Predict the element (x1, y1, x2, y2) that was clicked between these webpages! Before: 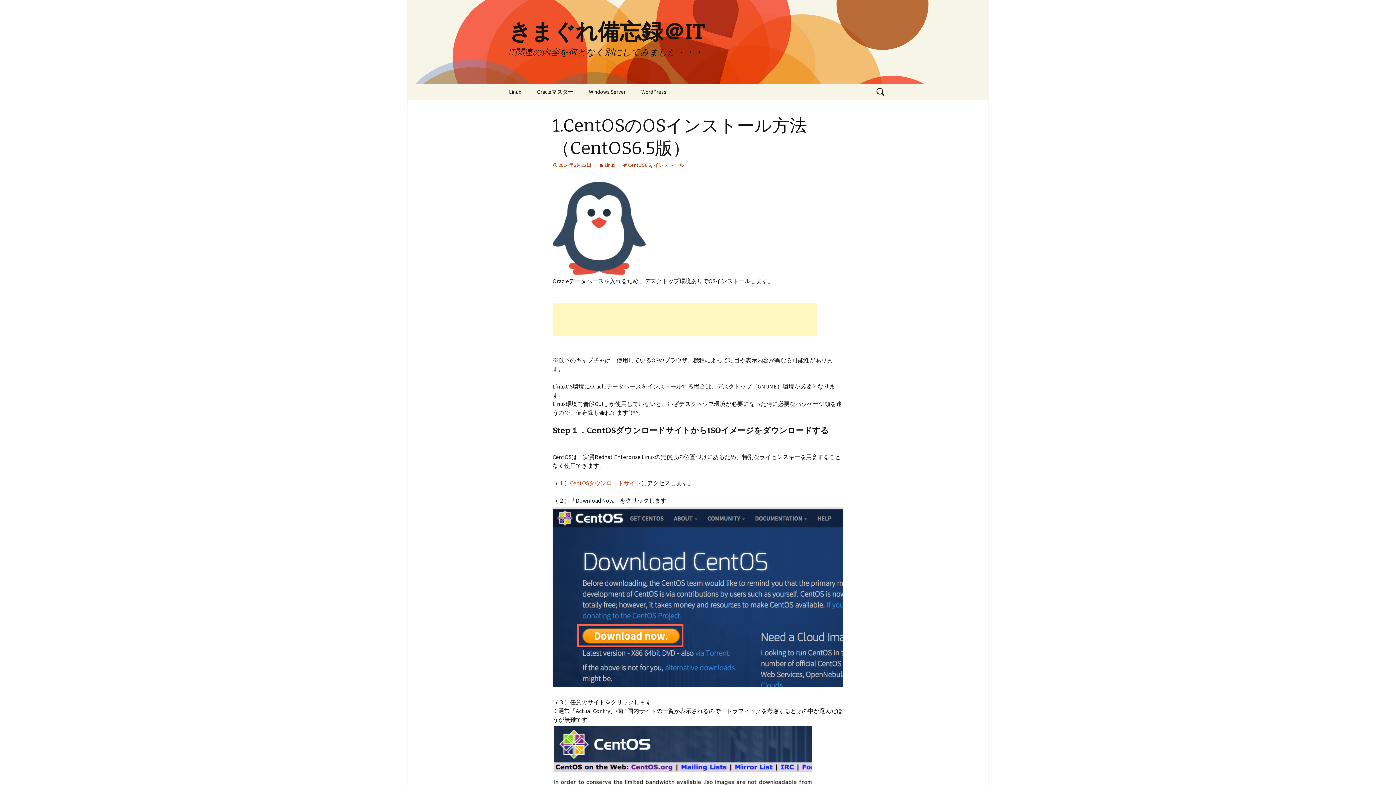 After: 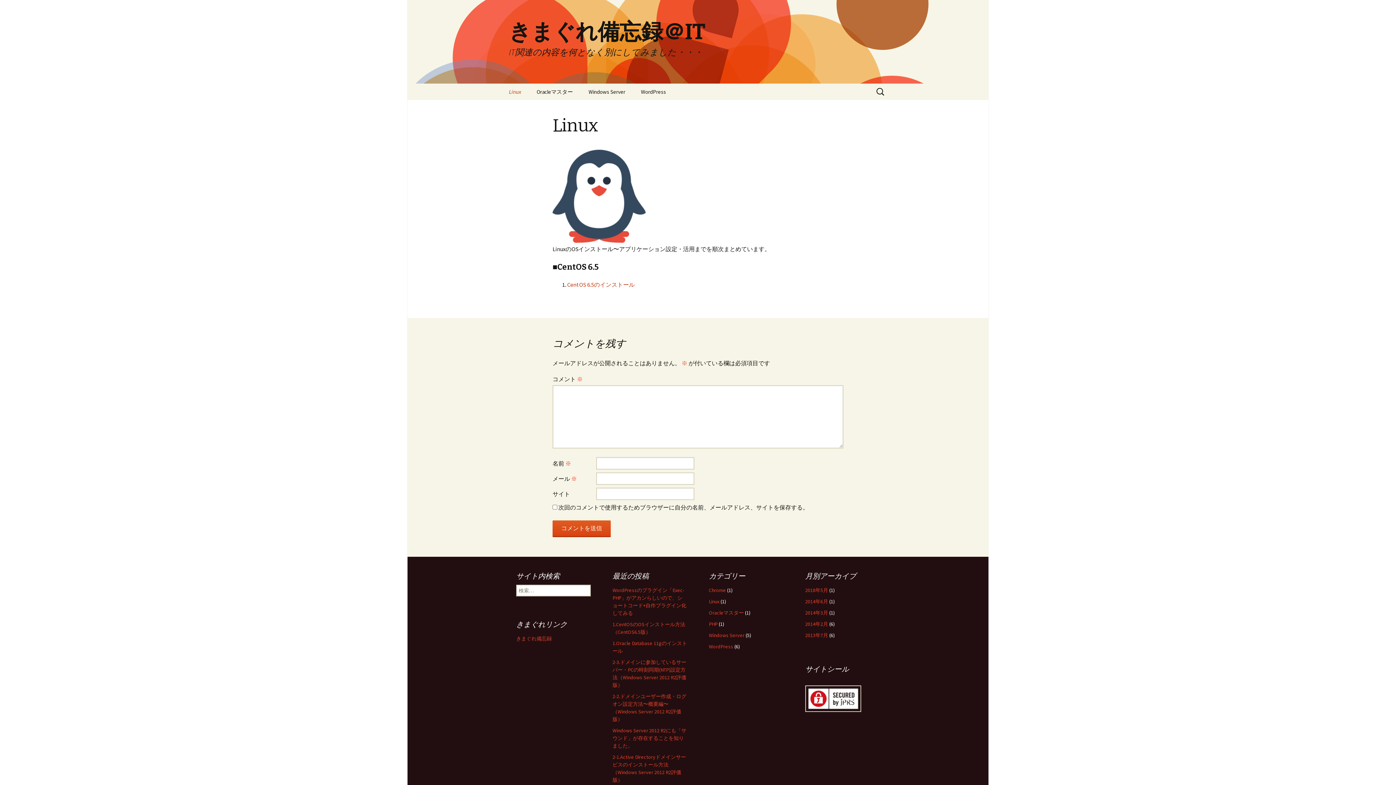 Action: label: Linux bbox: (501, 83, 528, 100)